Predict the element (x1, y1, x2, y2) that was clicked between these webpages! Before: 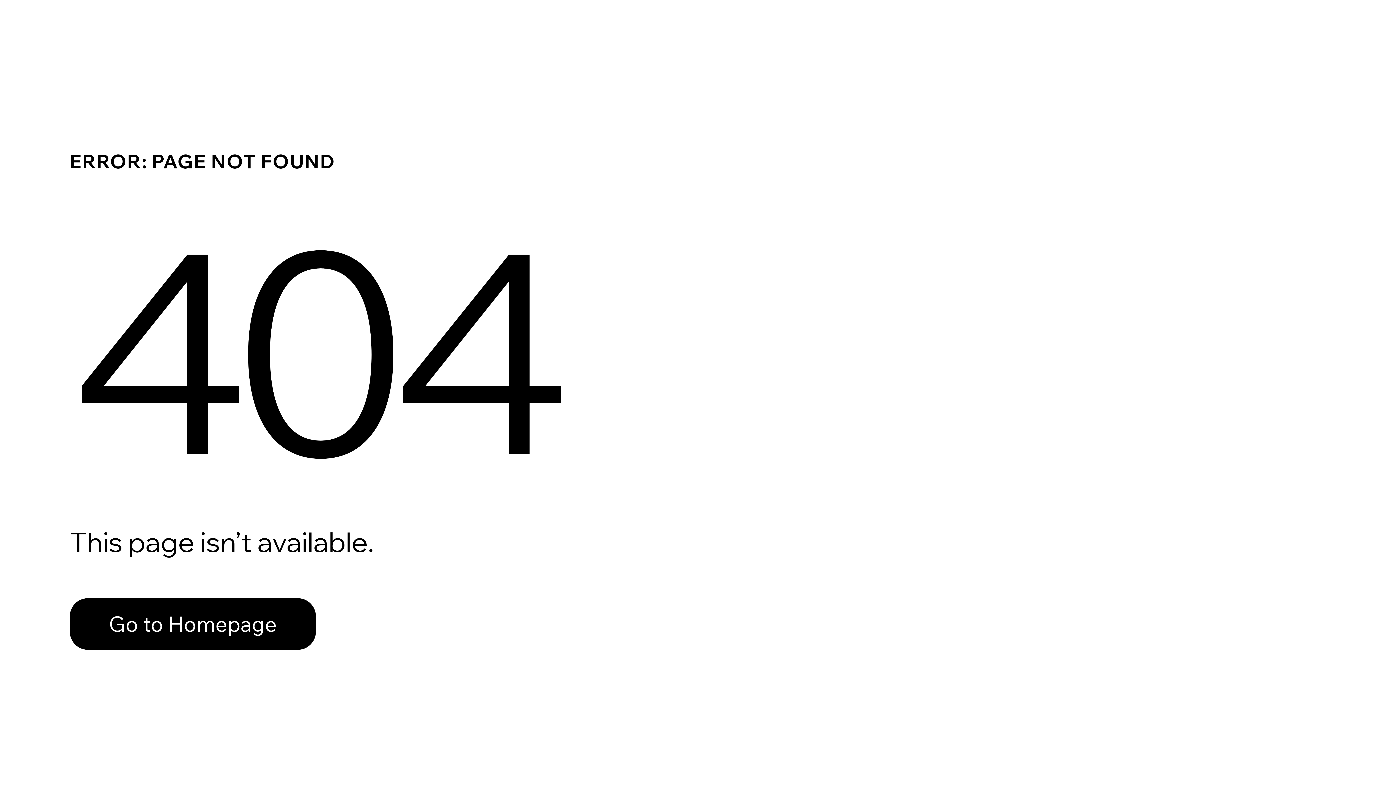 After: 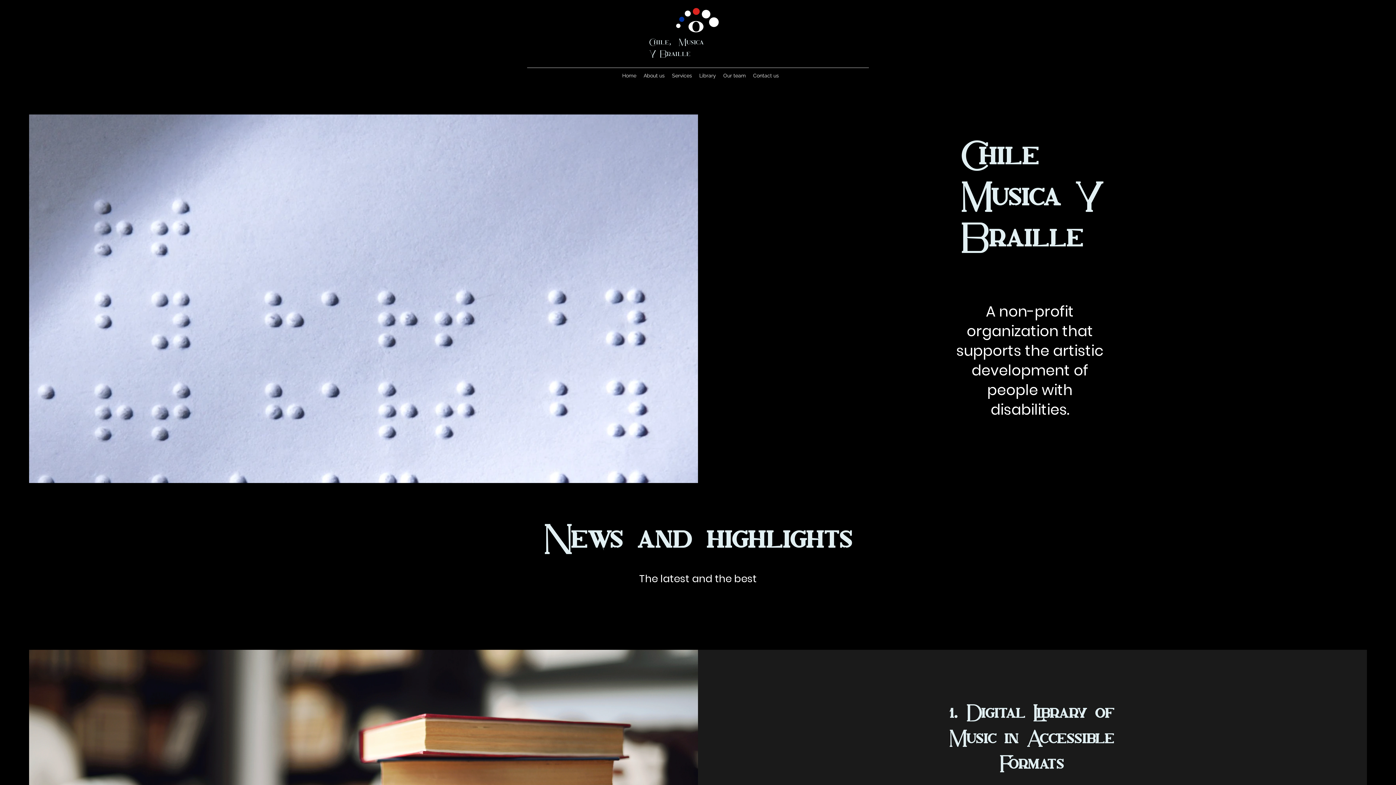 Action: bbox: (69, 598, 316, 650) label: Go to Homepage